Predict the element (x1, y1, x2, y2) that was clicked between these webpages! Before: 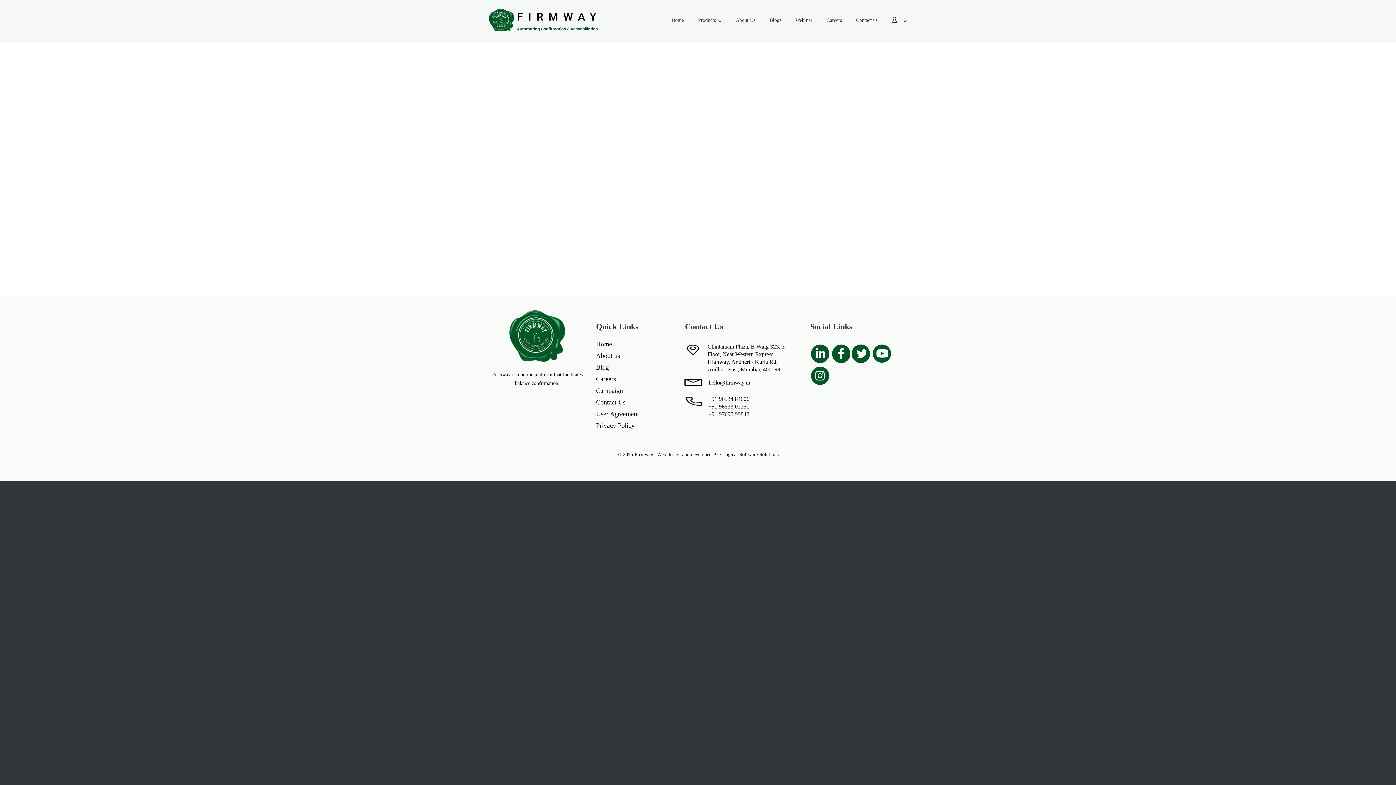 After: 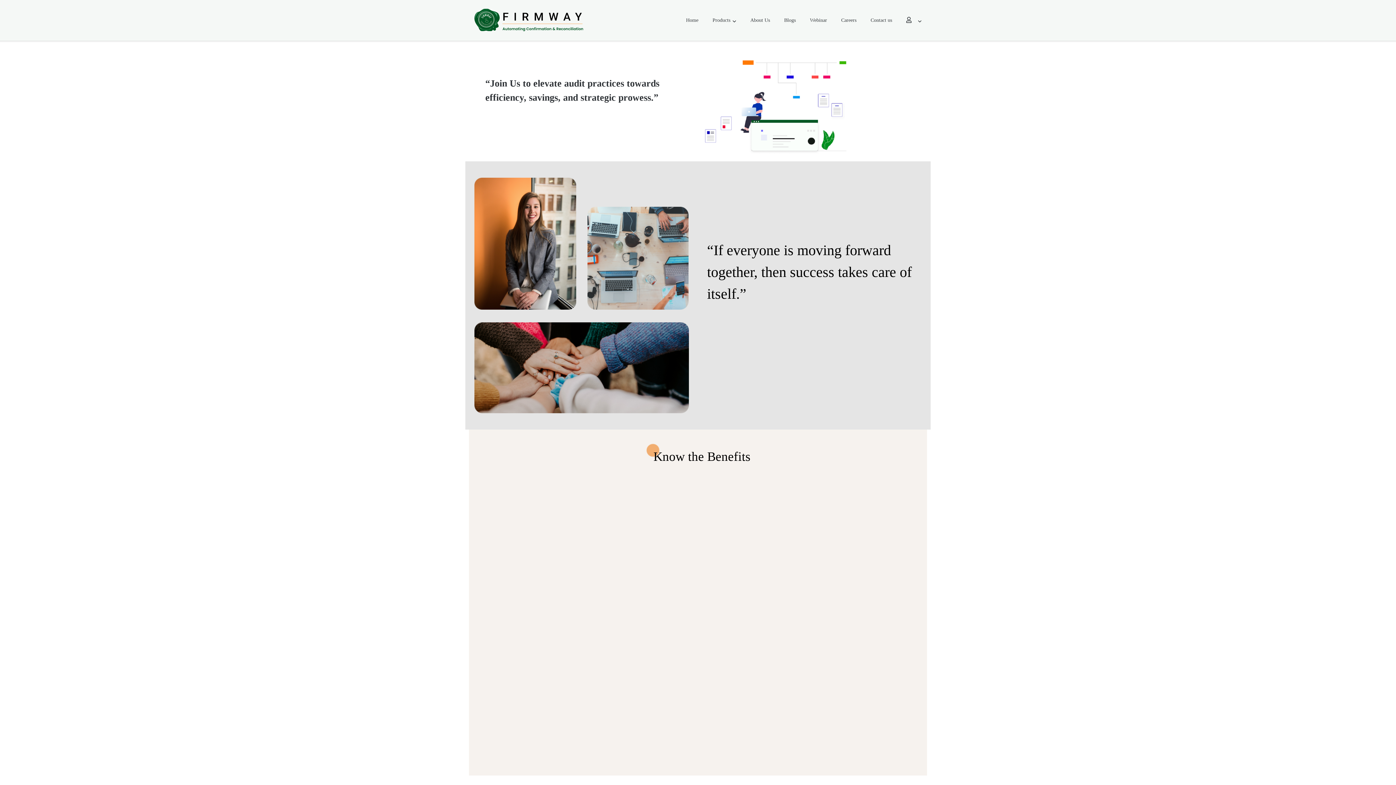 Action: bbox: (596, 373, 692, 385) label: Careers